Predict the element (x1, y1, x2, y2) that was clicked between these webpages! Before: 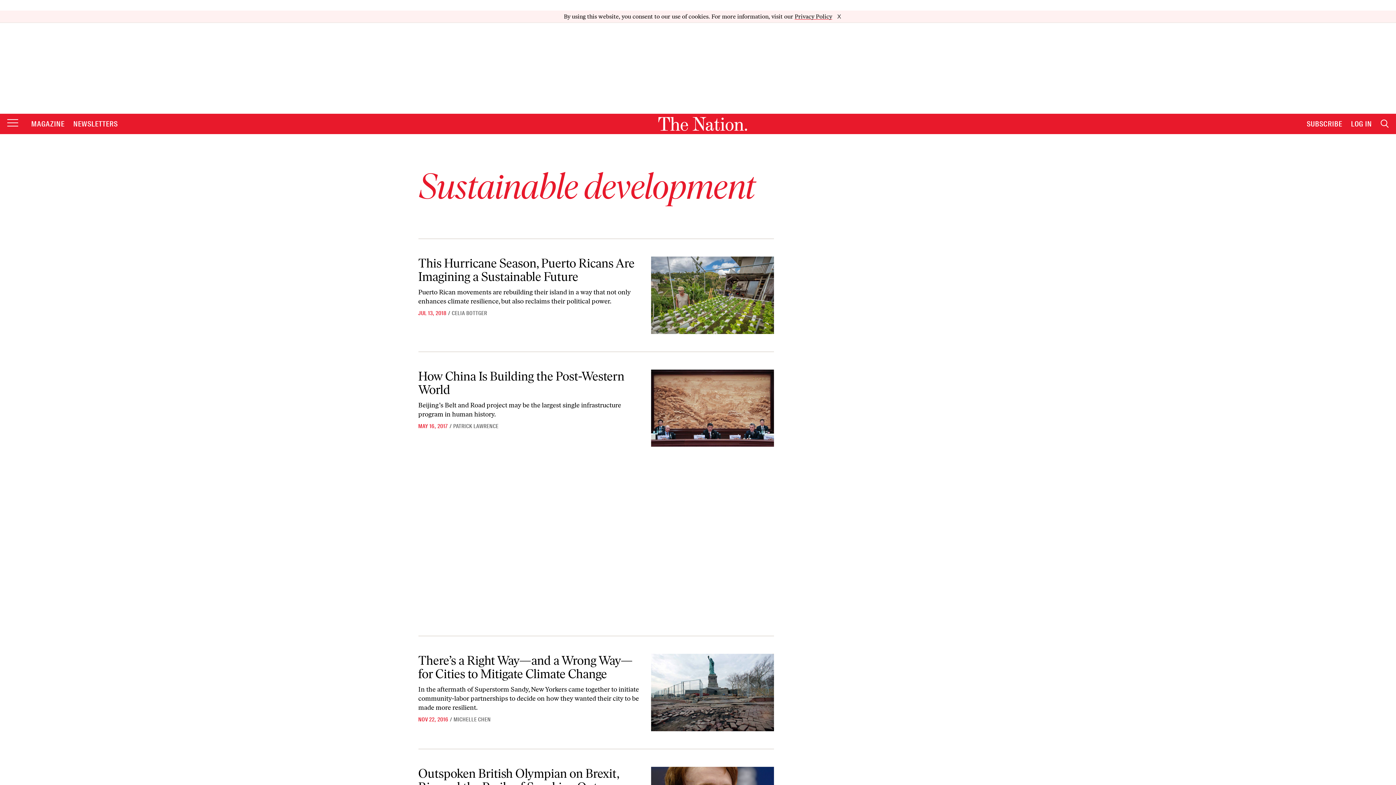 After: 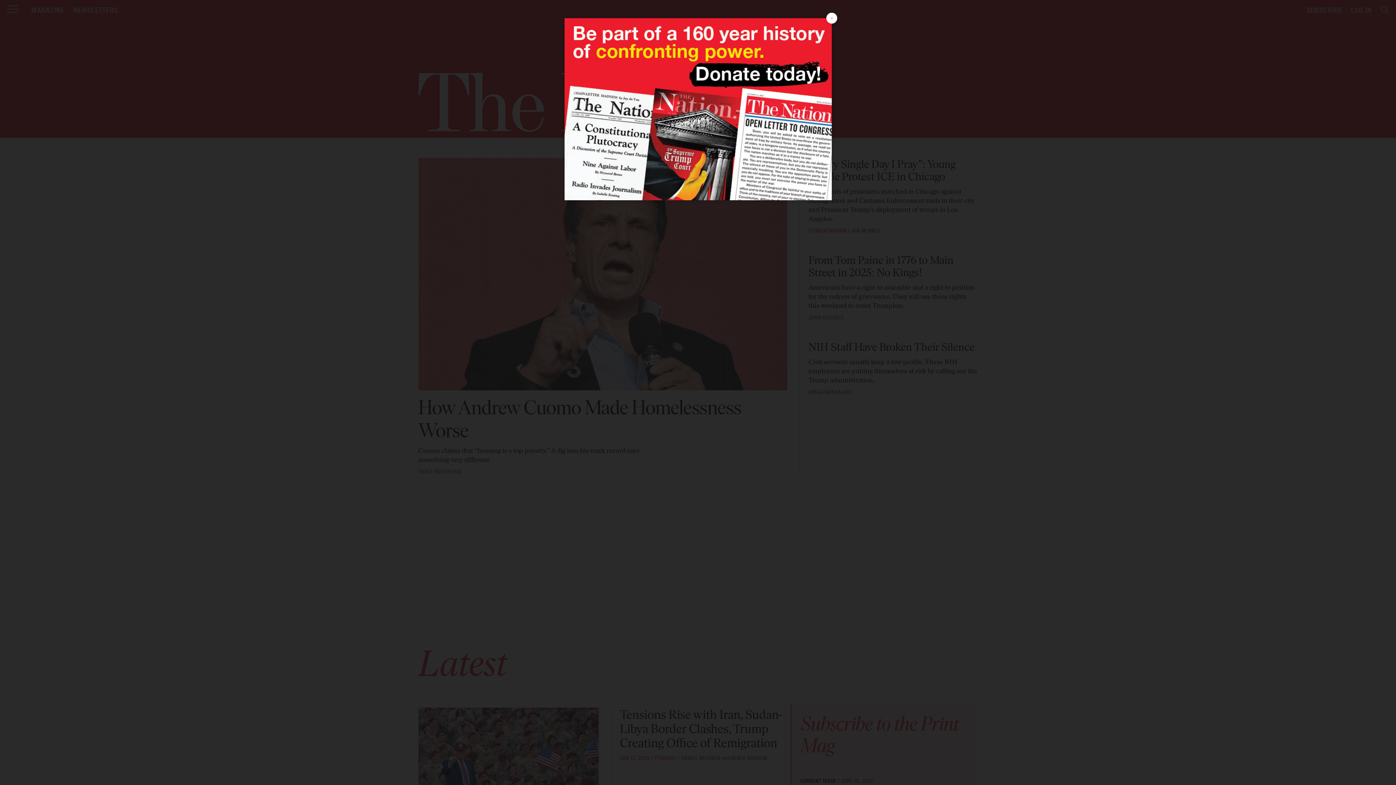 Action: label: Go to The Nation homepage bbox: (112, 104, 1293, 118)